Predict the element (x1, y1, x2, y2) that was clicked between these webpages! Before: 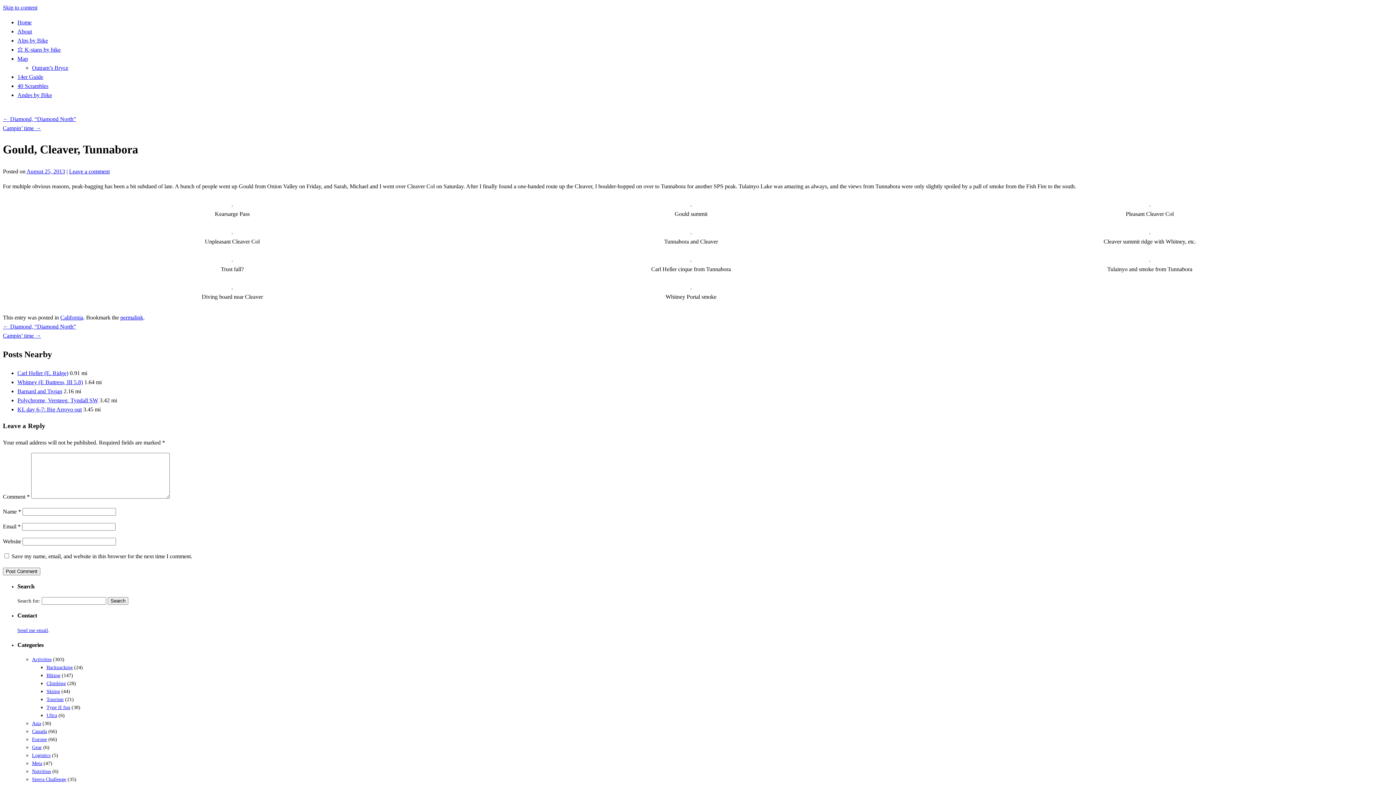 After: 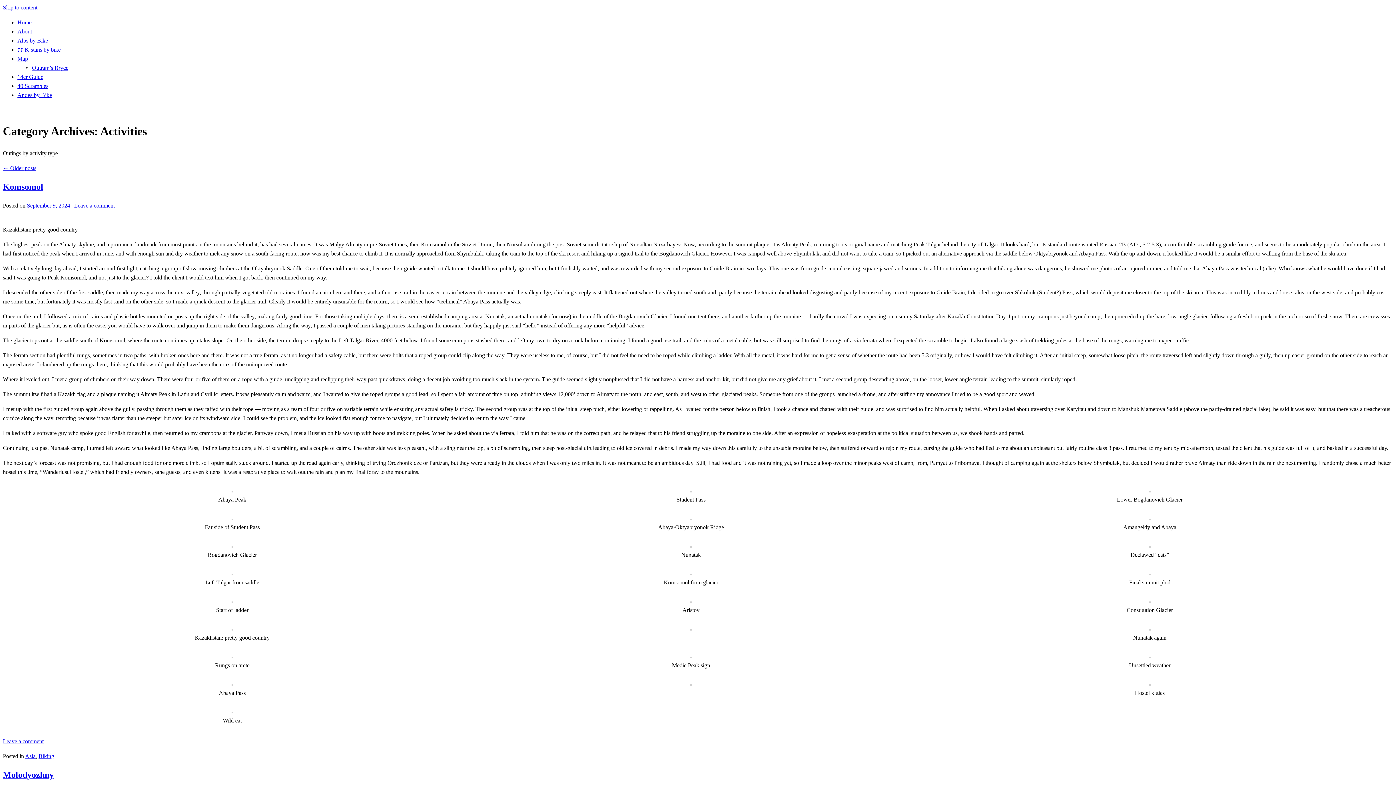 Action: bbox: (32, 657, 51, 662) label: Activities